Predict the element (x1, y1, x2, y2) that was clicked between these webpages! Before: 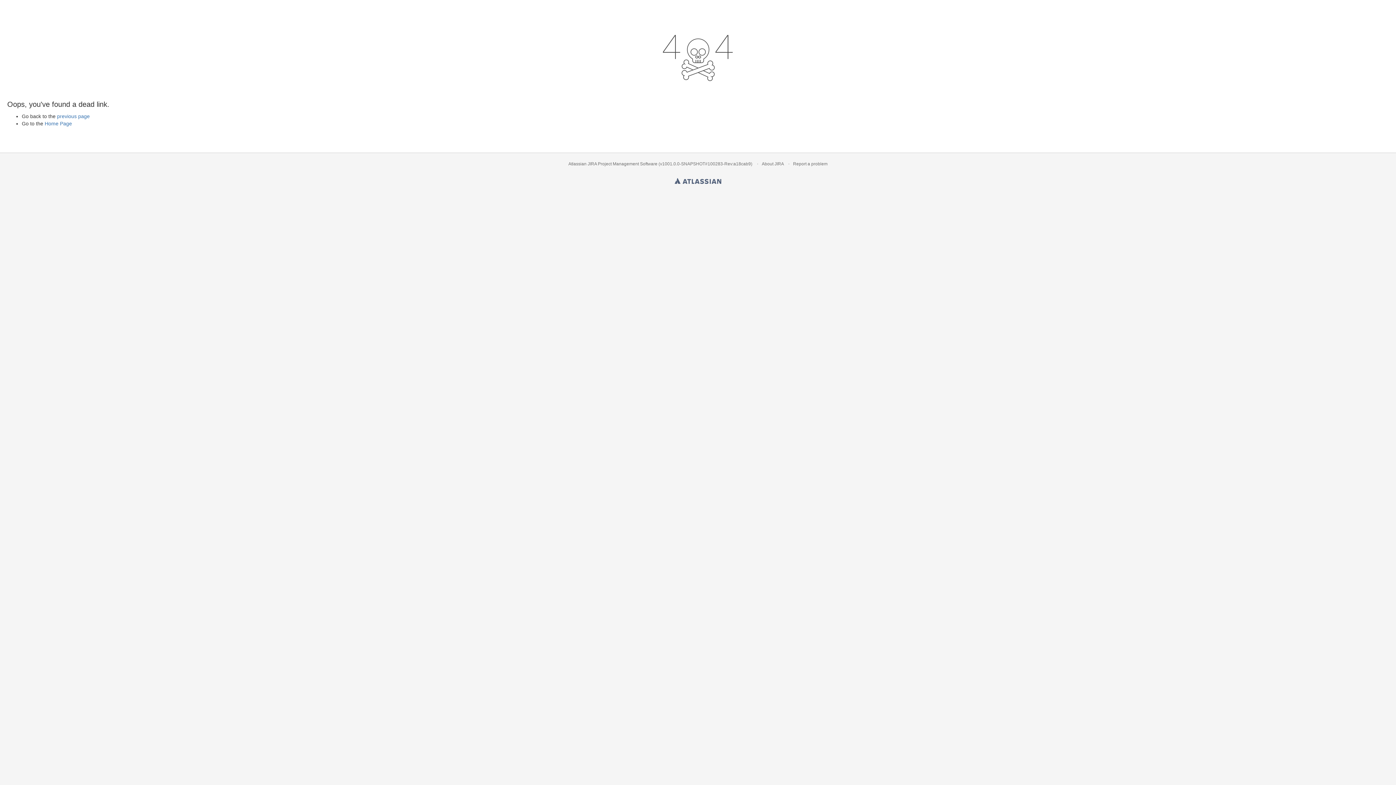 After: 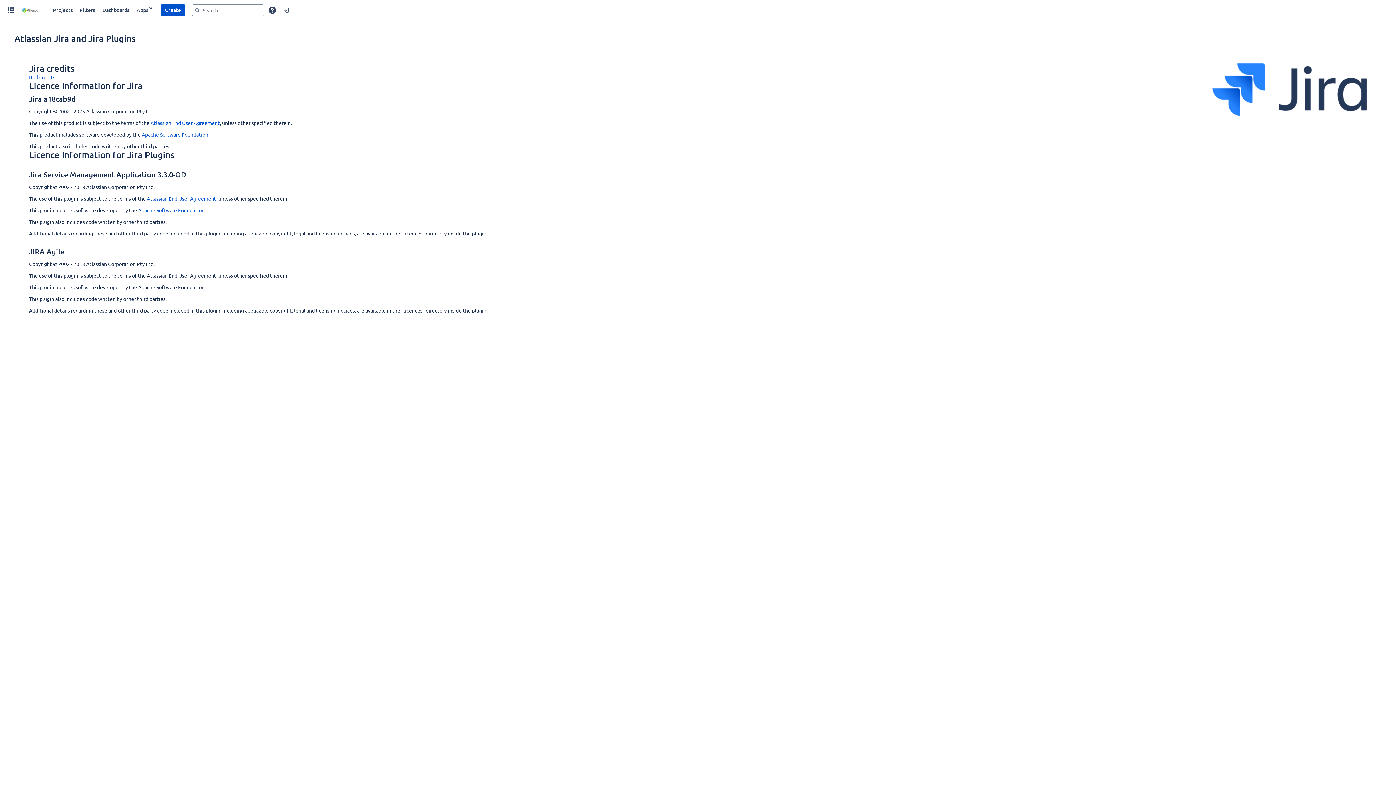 Action: label: About JIRA bbox: (762, 161, 783, 166)